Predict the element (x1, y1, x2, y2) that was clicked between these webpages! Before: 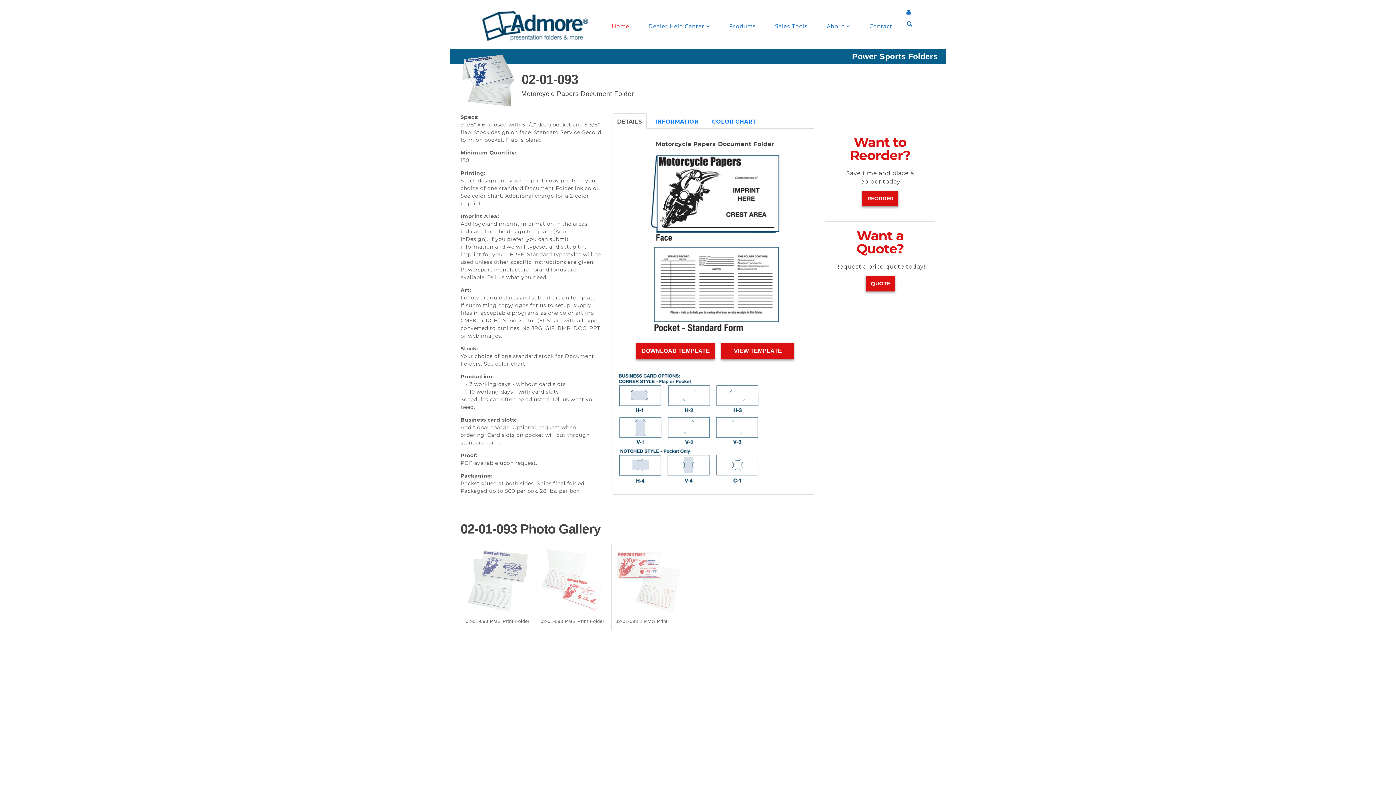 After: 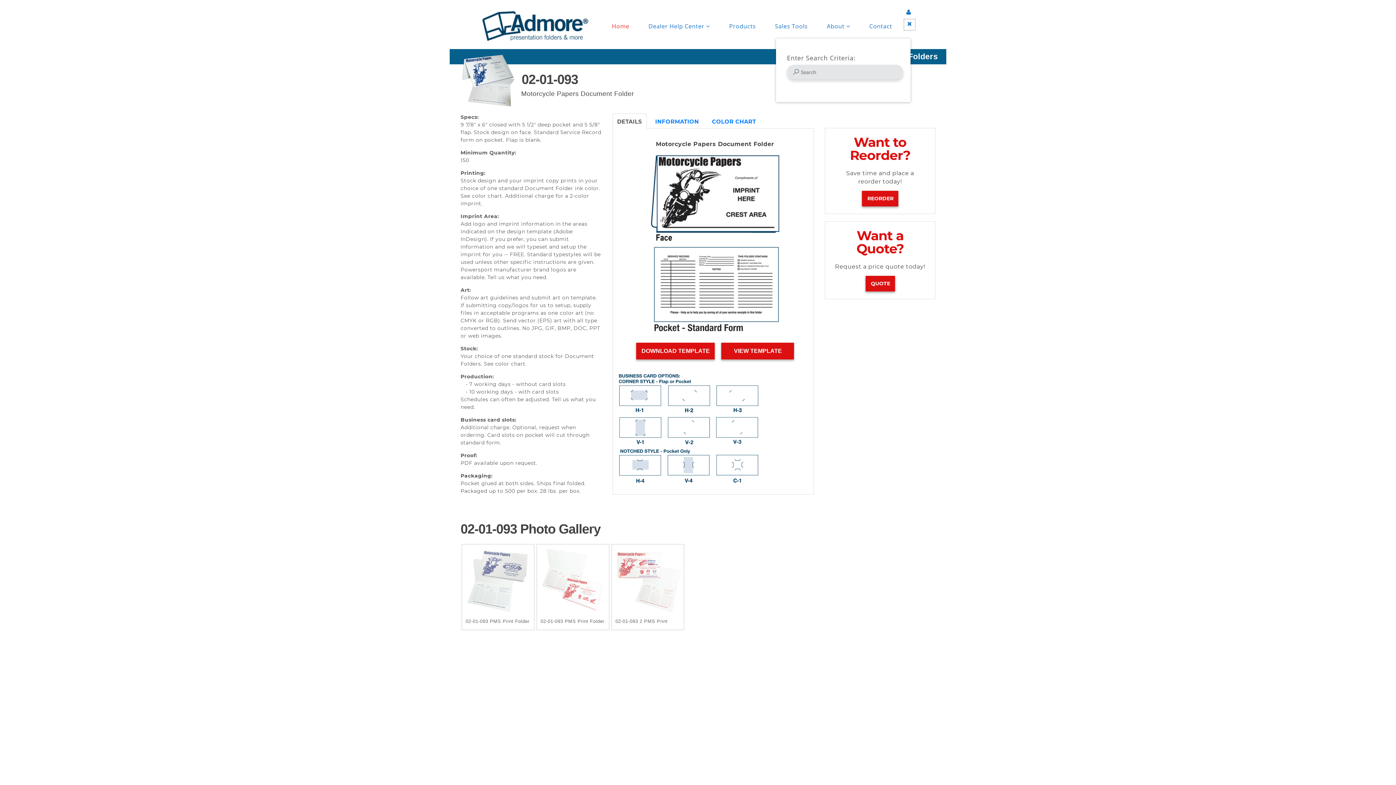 Action: bbox: (904, 19, 915, 30)